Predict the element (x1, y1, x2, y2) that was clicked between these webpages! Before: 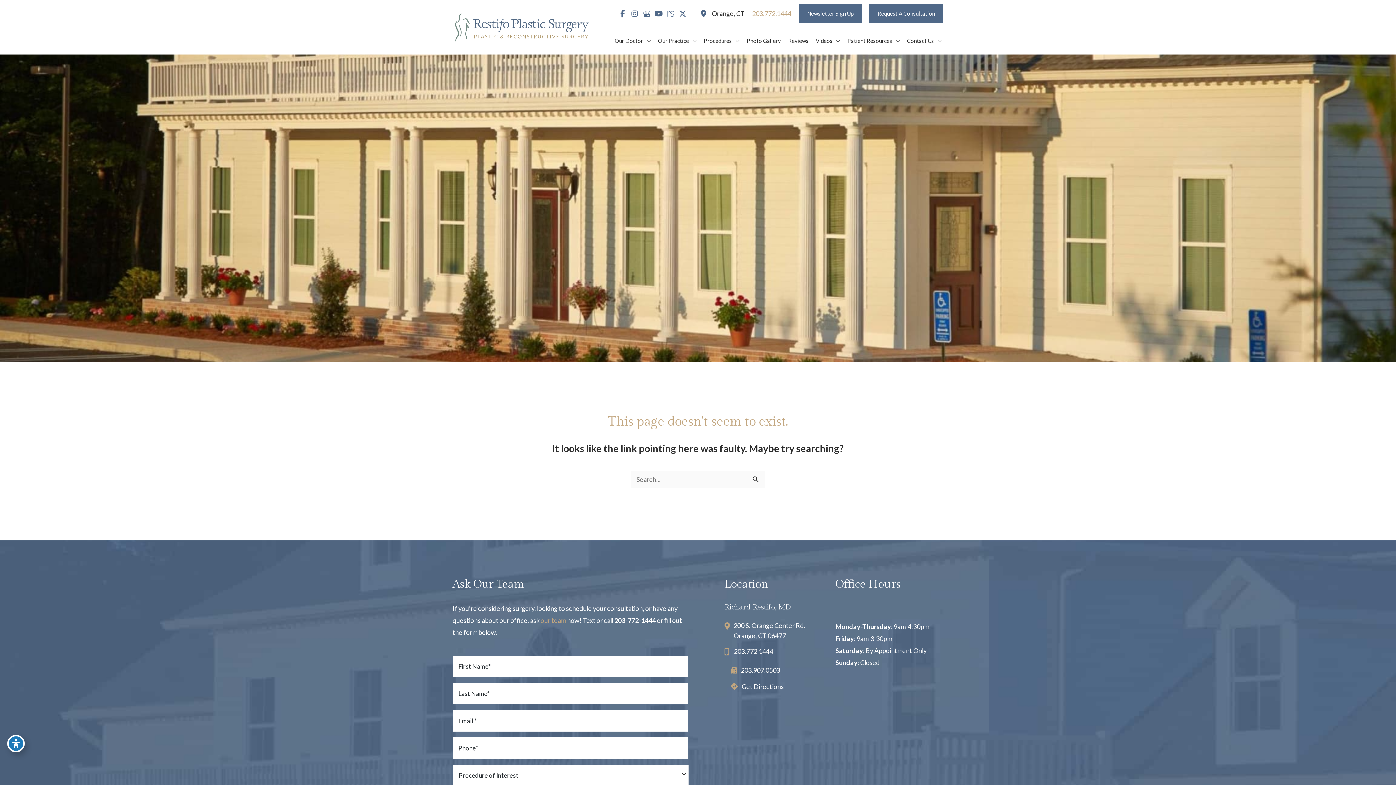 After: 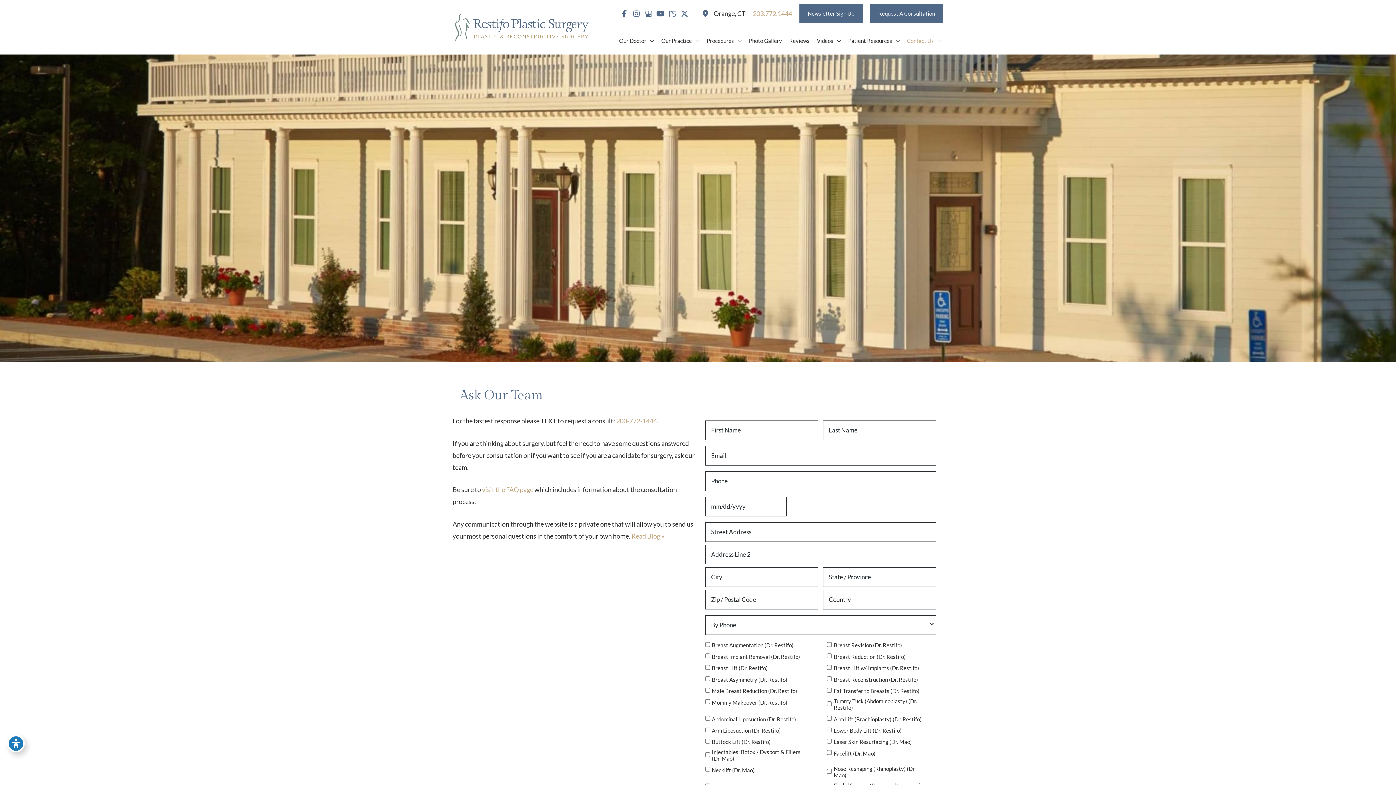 Action: bbox: (869, 4, 943, 22) label: Request A Consultation